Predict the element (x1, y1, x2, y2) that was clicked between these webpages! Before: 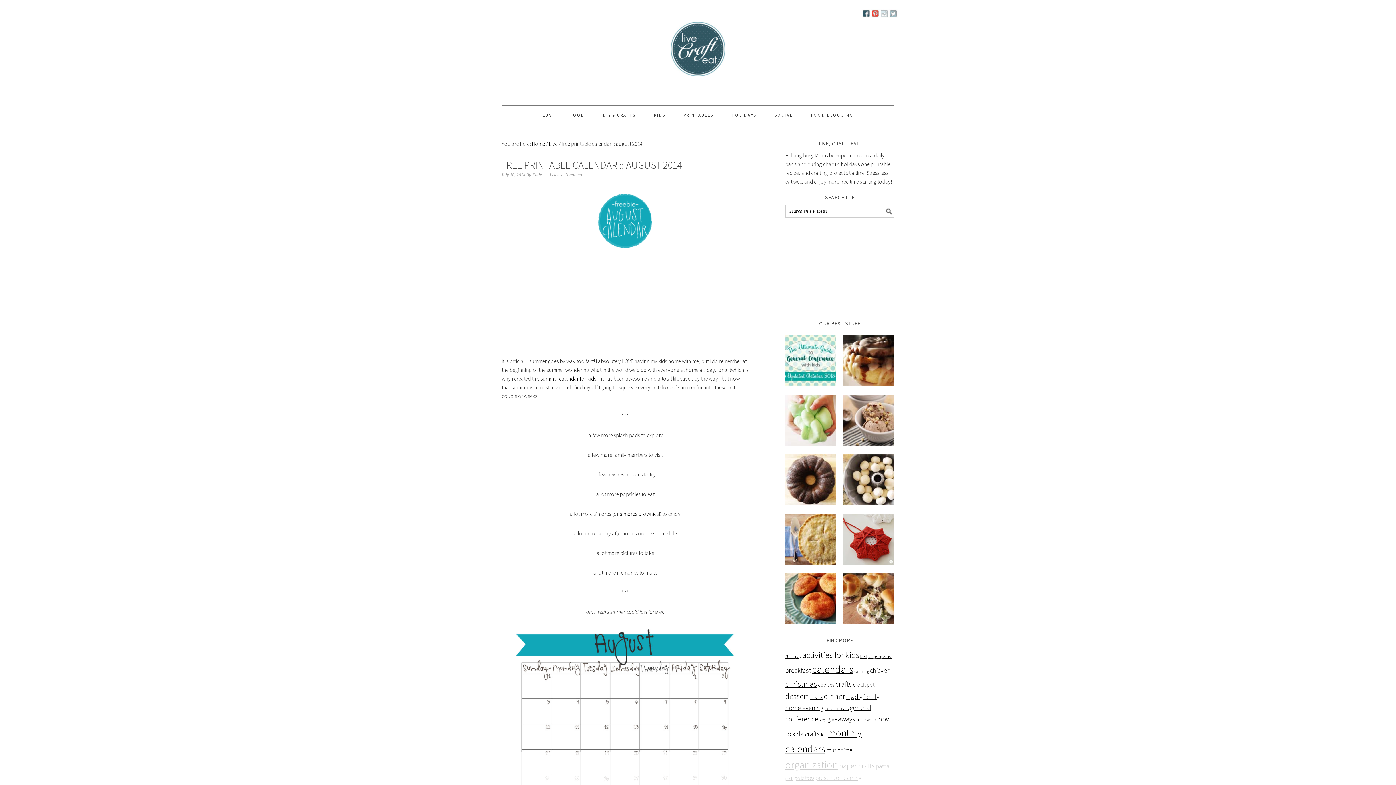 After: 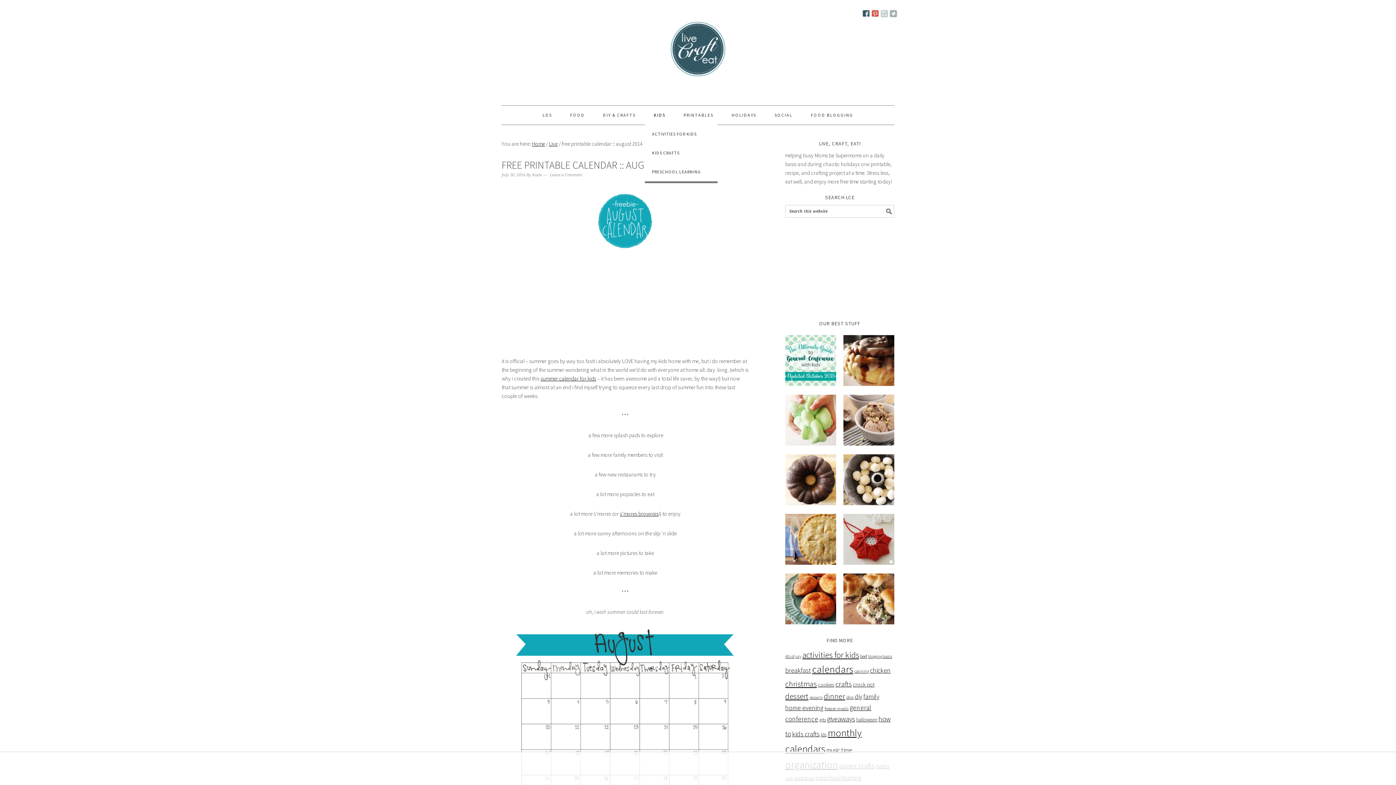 Action: label: KIDS bbox: (644, 105, 674, 124)